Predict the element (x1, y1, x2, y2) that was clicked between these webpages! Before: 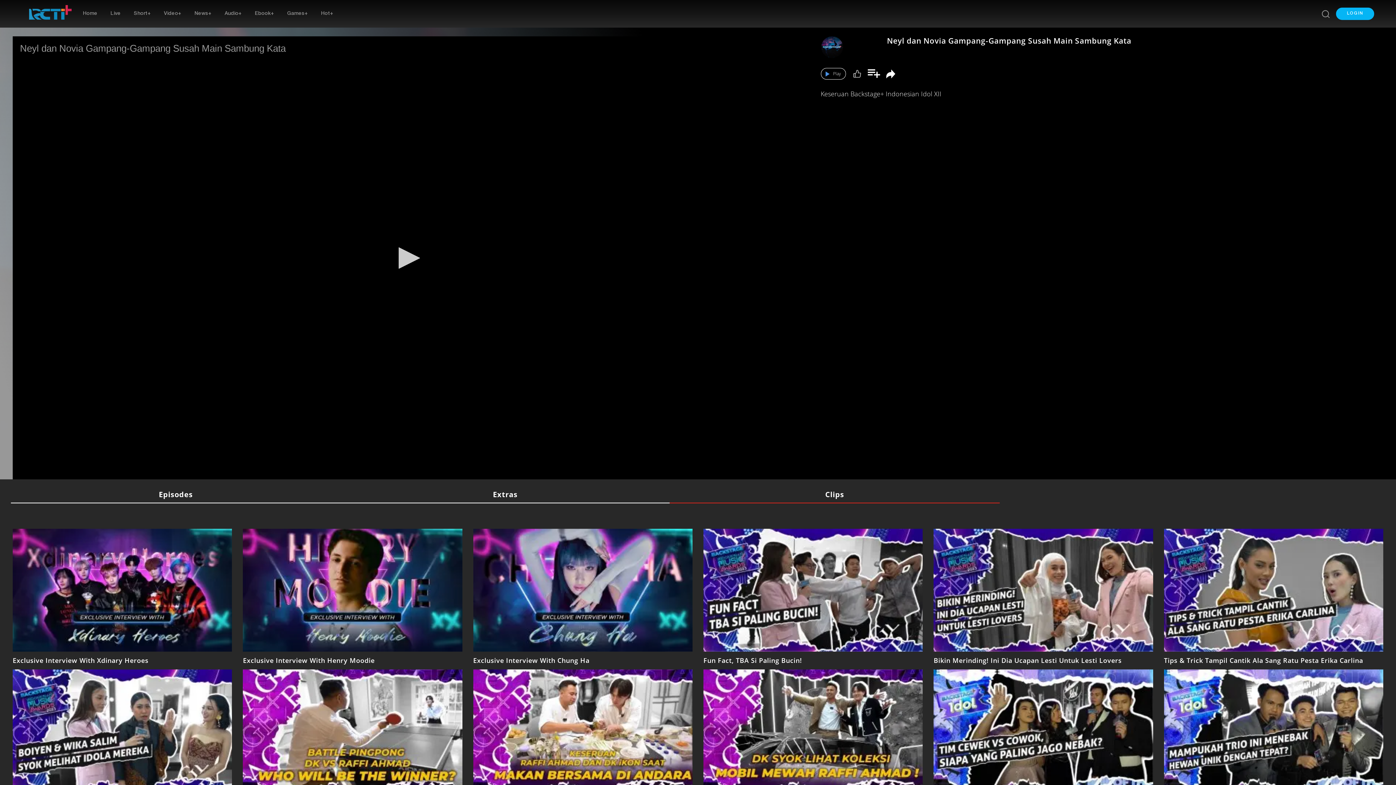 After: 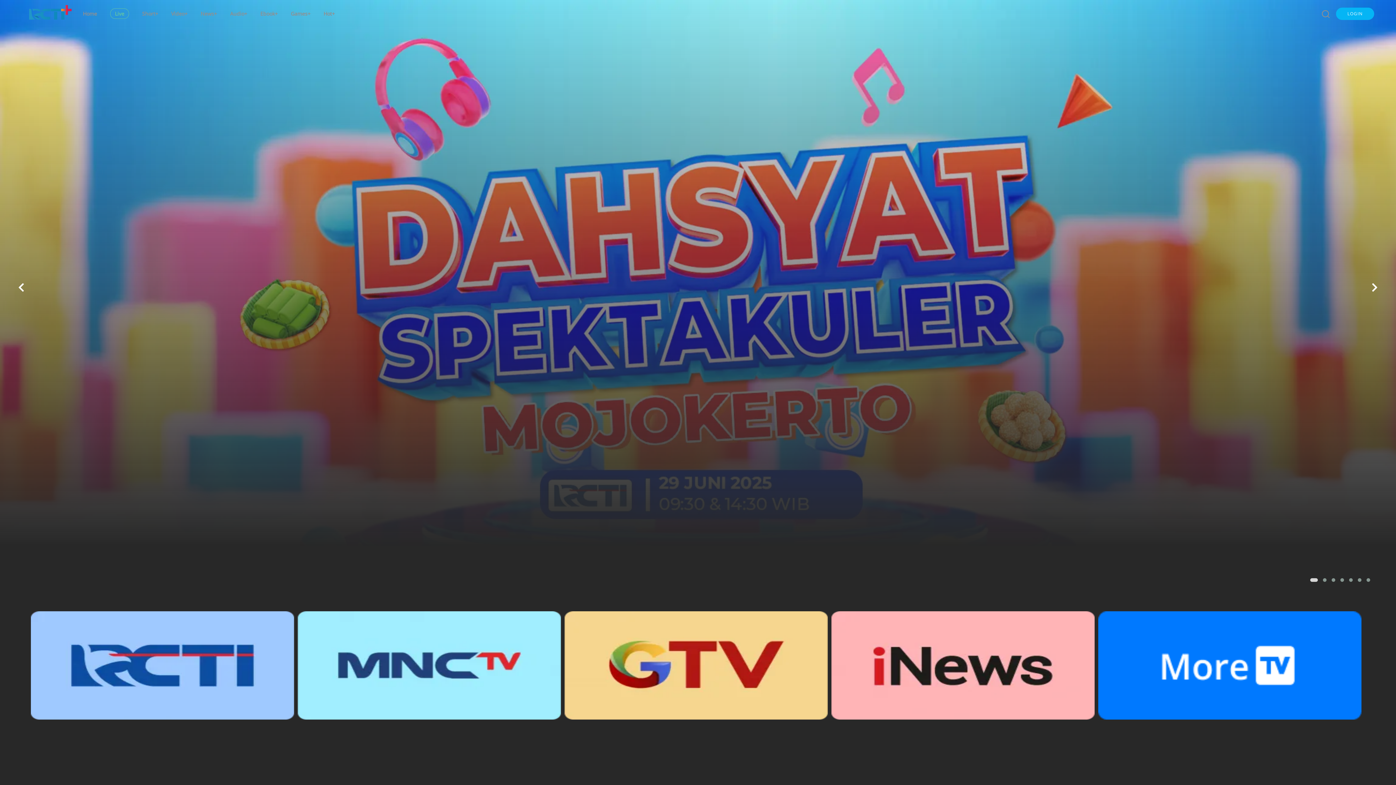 Action: bbox: (100, 1, 123, 26) label: Live